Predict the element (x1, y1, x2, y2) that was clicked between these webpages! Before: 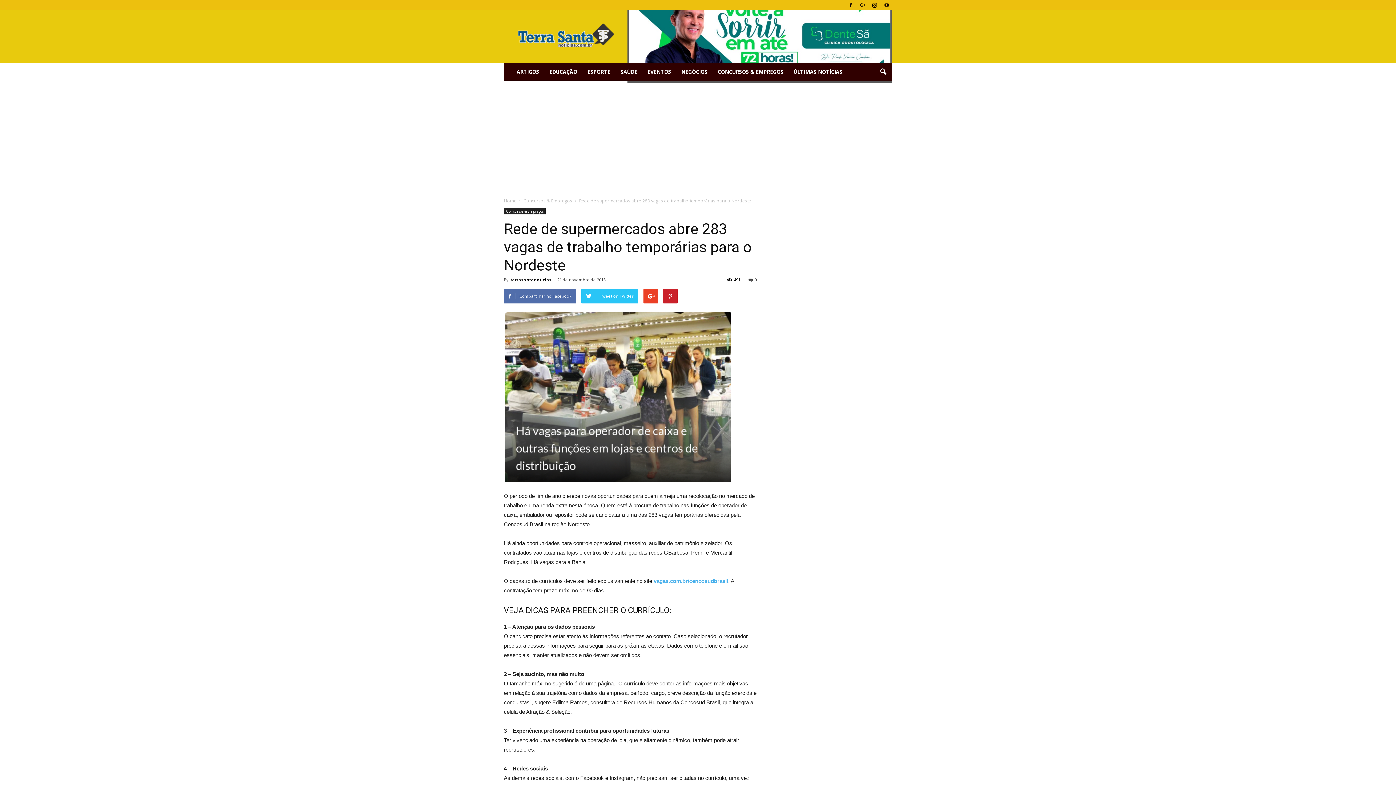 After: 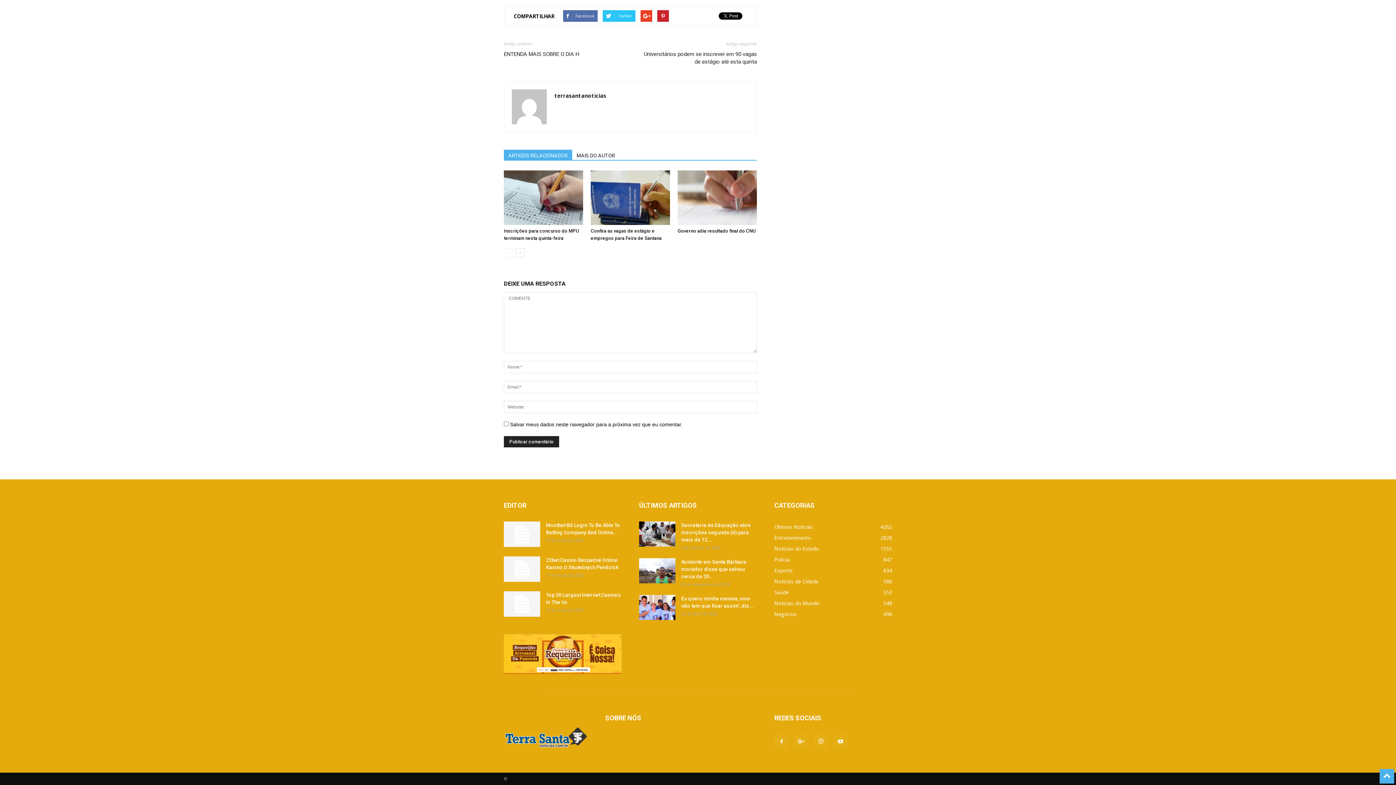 Action: bbox: (748, 277, 757, 282) label: 0